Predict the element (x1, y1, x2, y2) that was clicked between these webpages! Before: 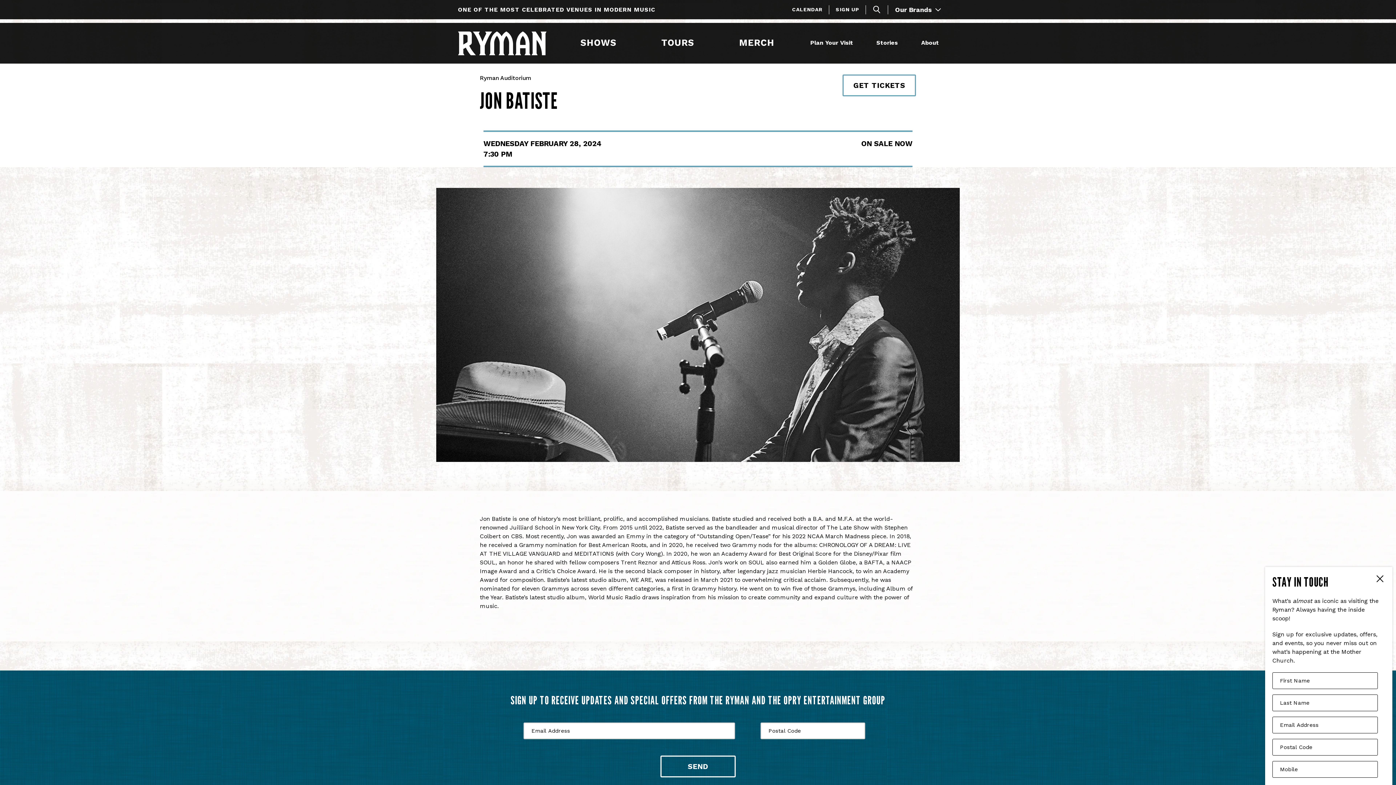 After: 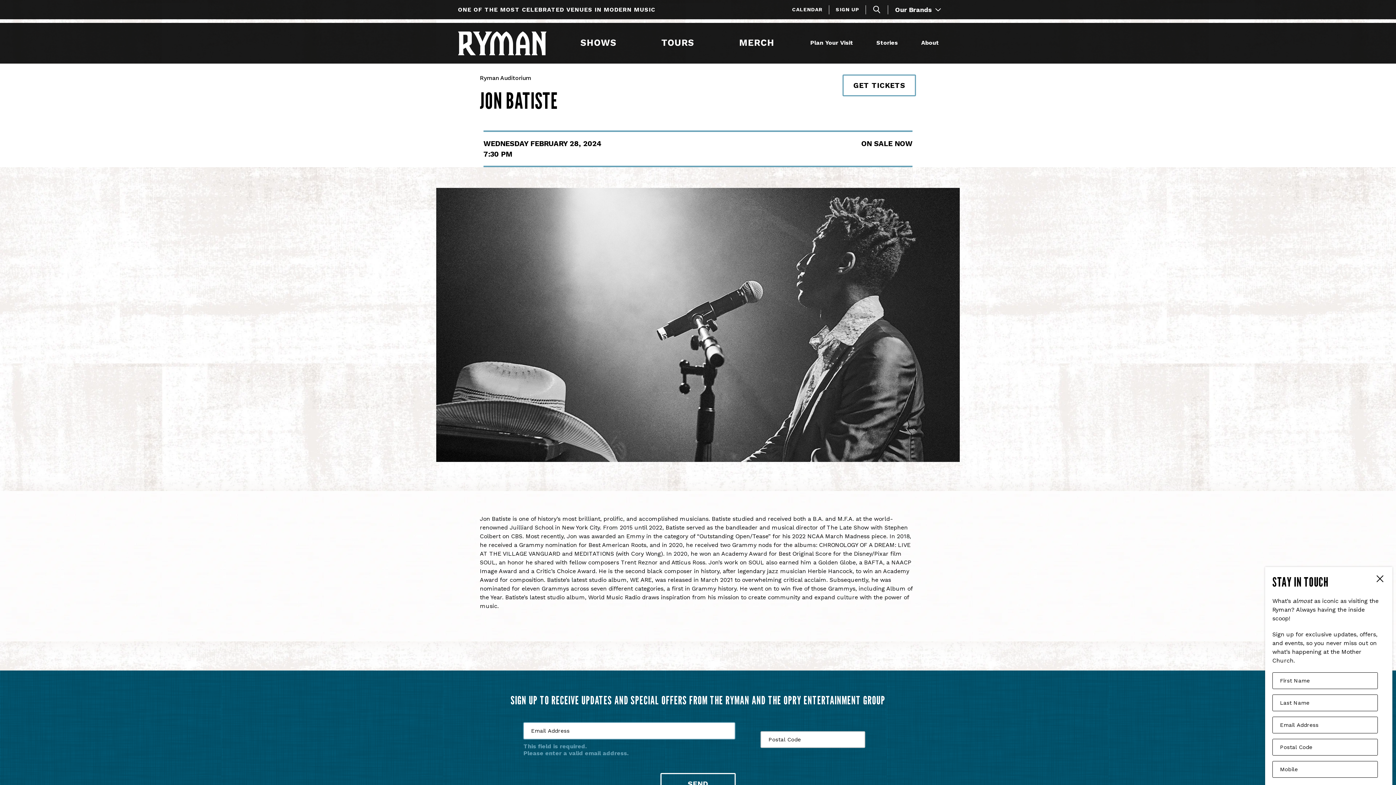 Action: bbox: (660, 755, 735, 777) label: SEND